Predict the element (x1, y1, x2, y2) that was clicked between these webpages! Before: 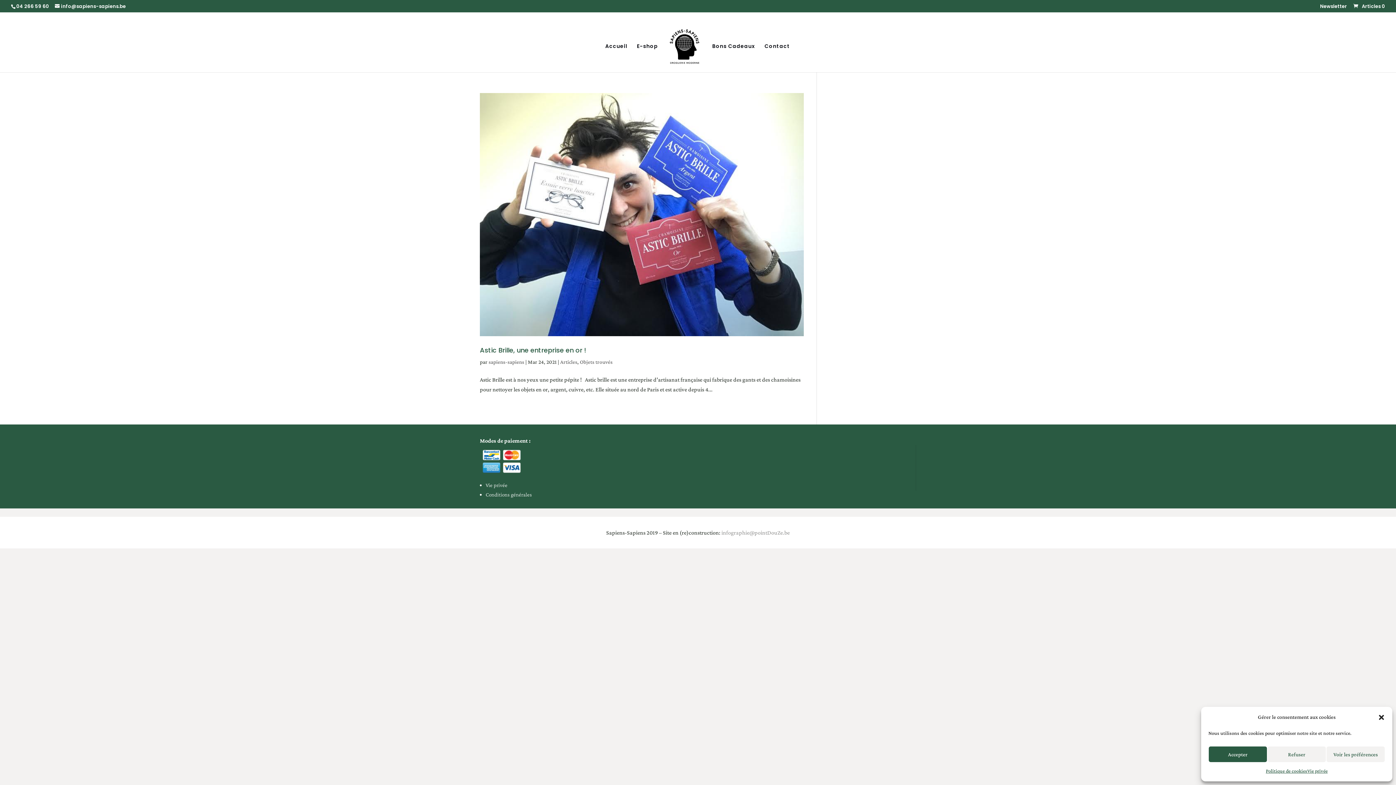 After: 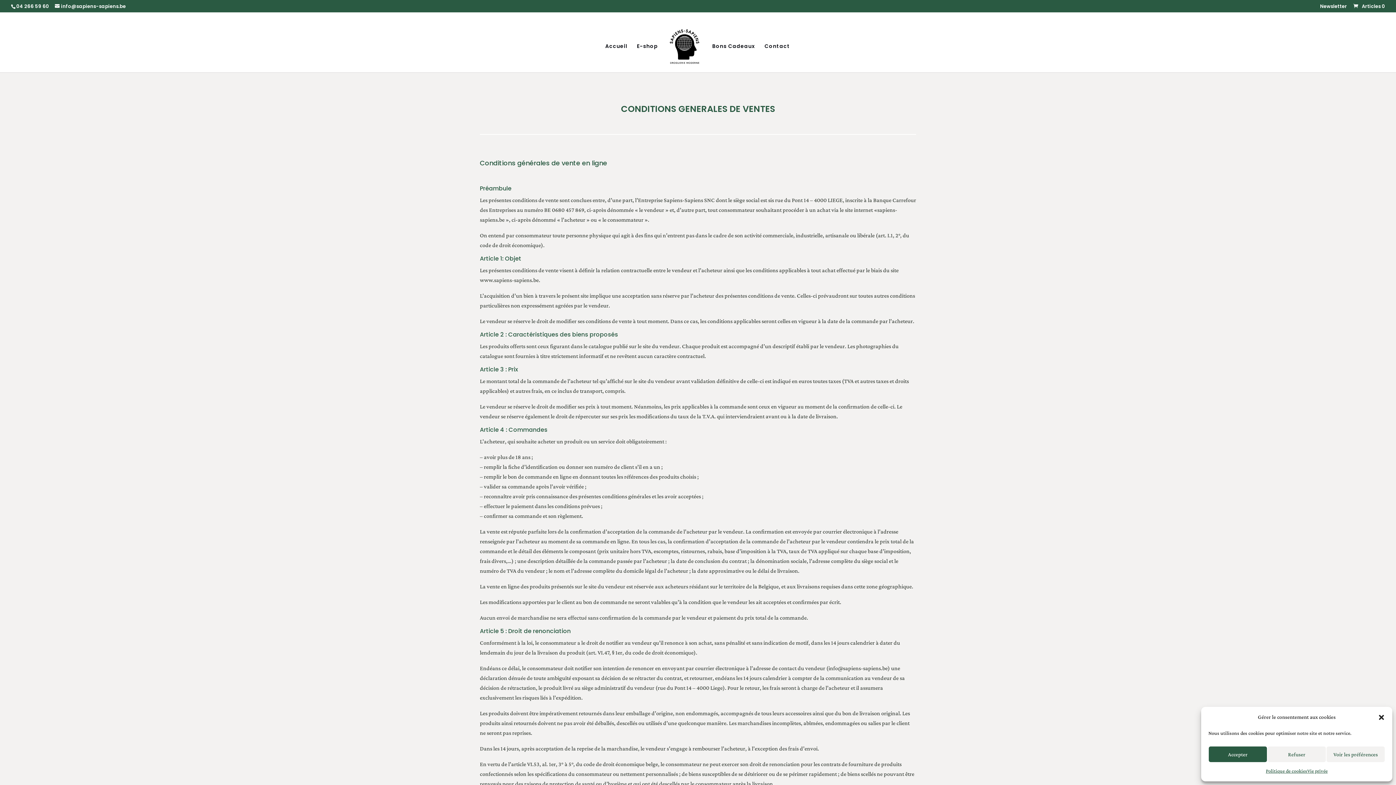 Action: label: Conditions générales bbox: (485, 492, 532, 497)